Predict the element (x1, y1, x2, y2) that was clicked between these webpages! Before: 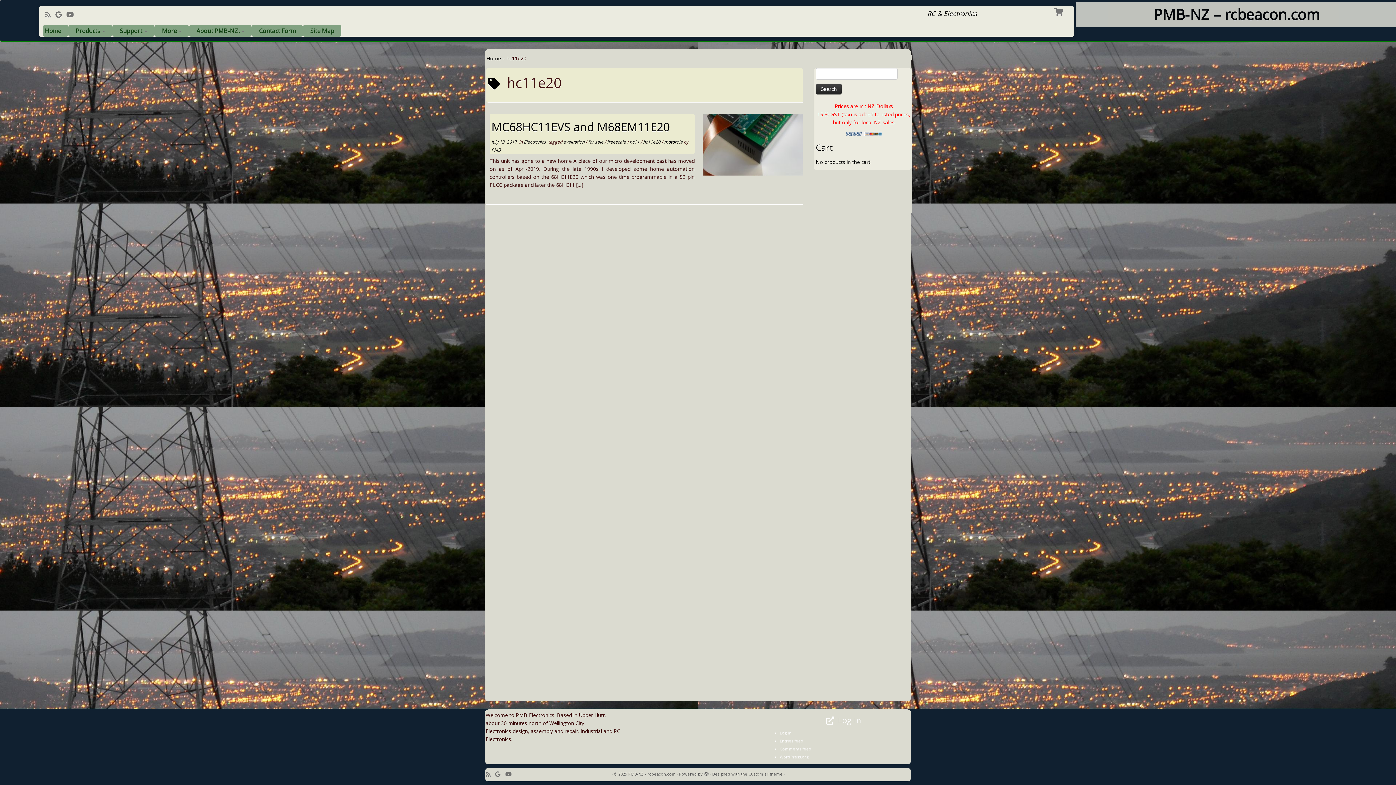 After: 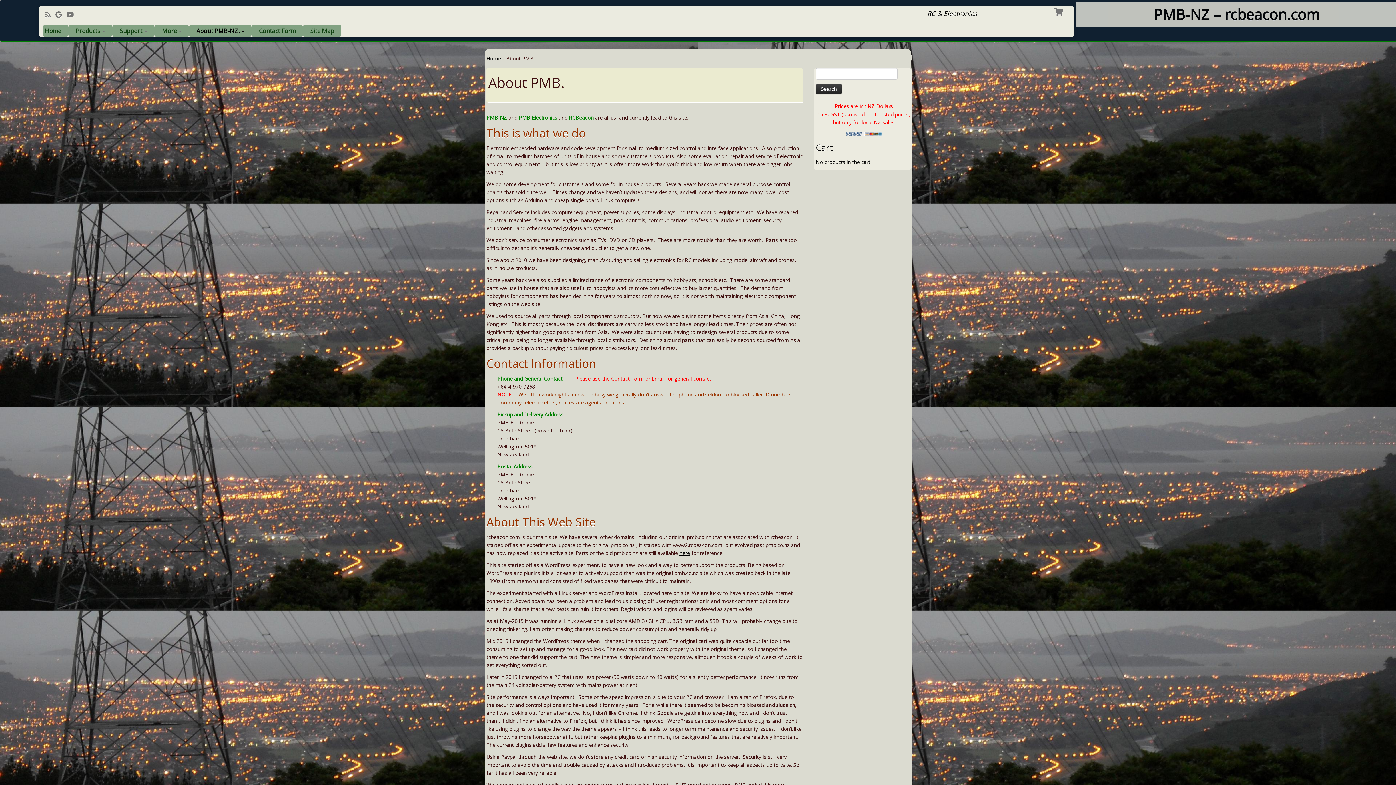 Action: label: About PMB-NZ.  bbox: (189, 25, 251, 36)